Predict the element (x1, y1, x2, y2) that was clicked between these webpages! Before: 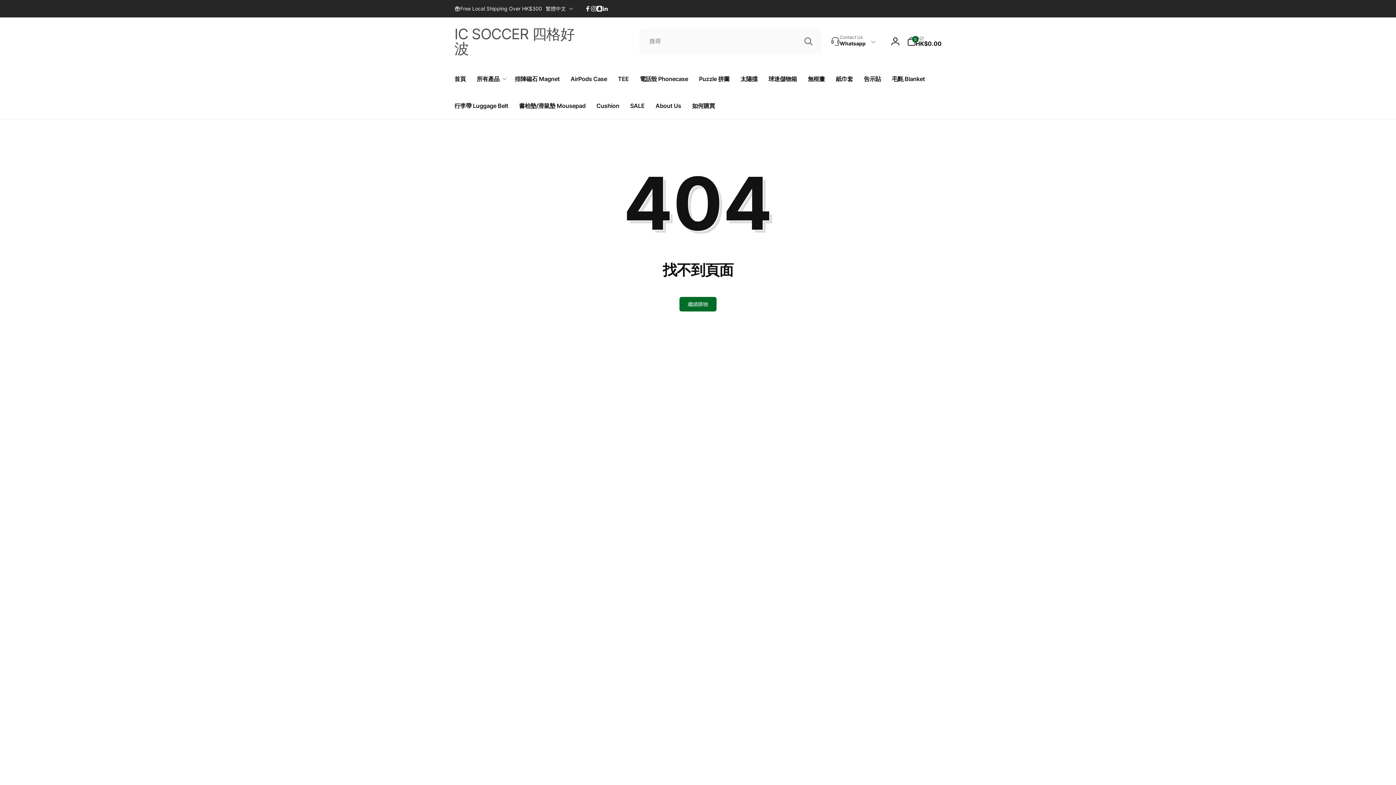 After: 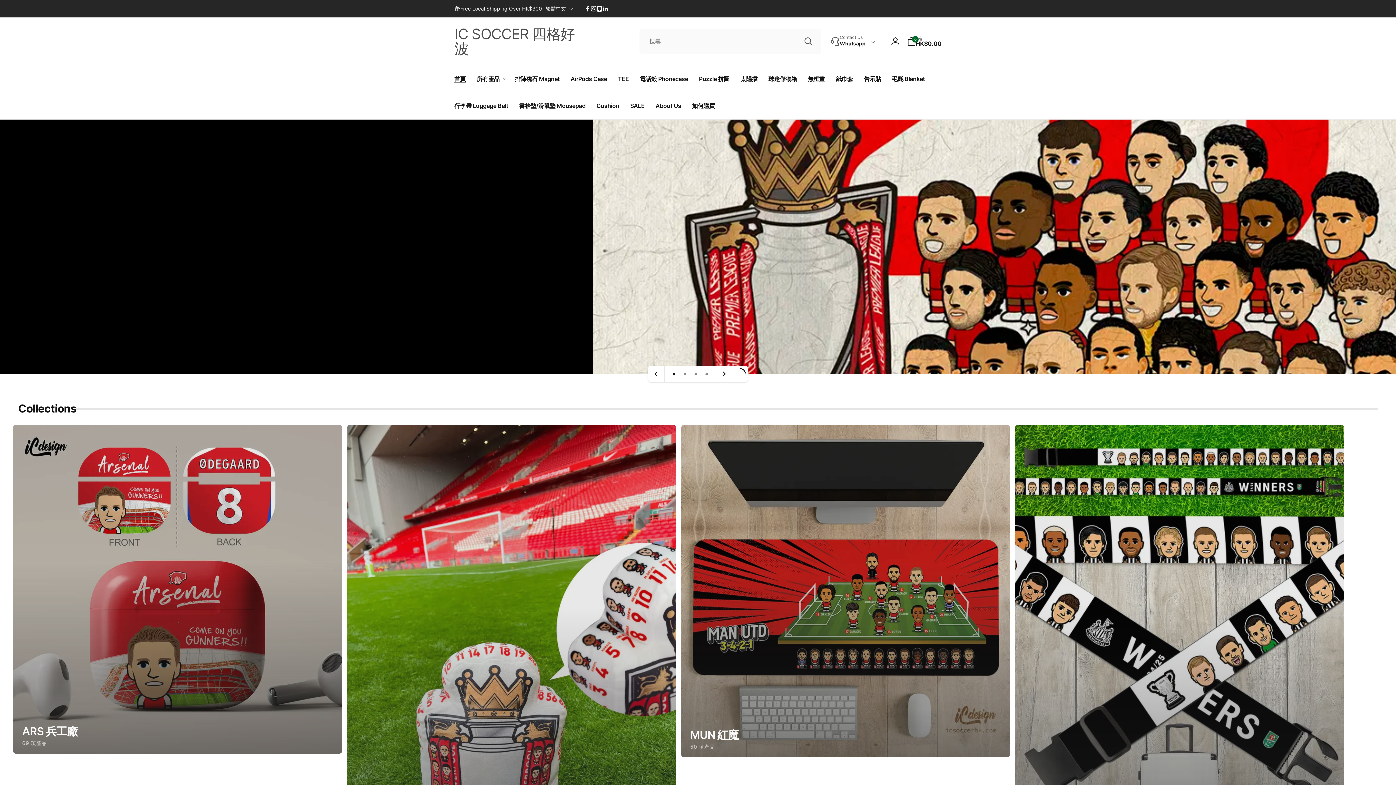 Action: bbox: (454, 26, 575, 56) label: IC SOCCER 四格好波